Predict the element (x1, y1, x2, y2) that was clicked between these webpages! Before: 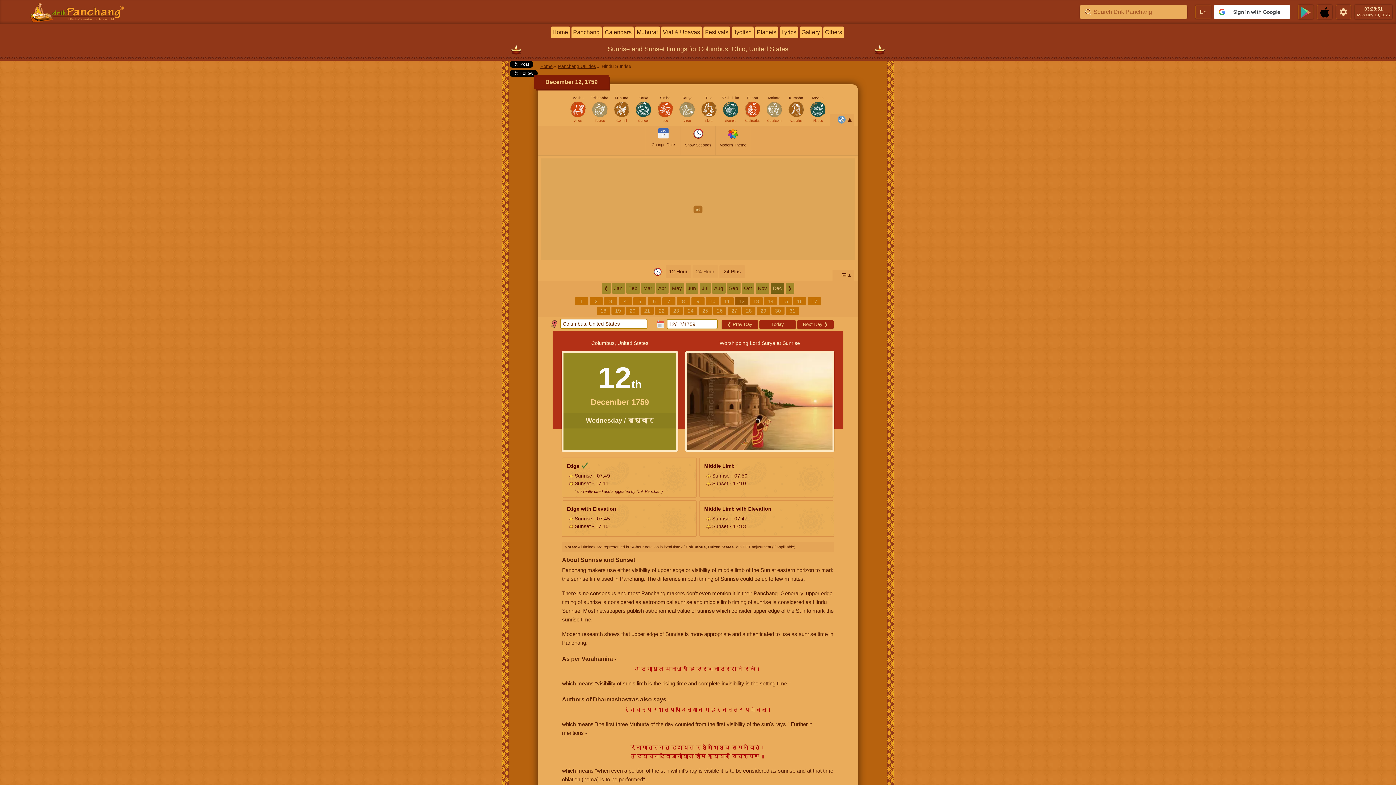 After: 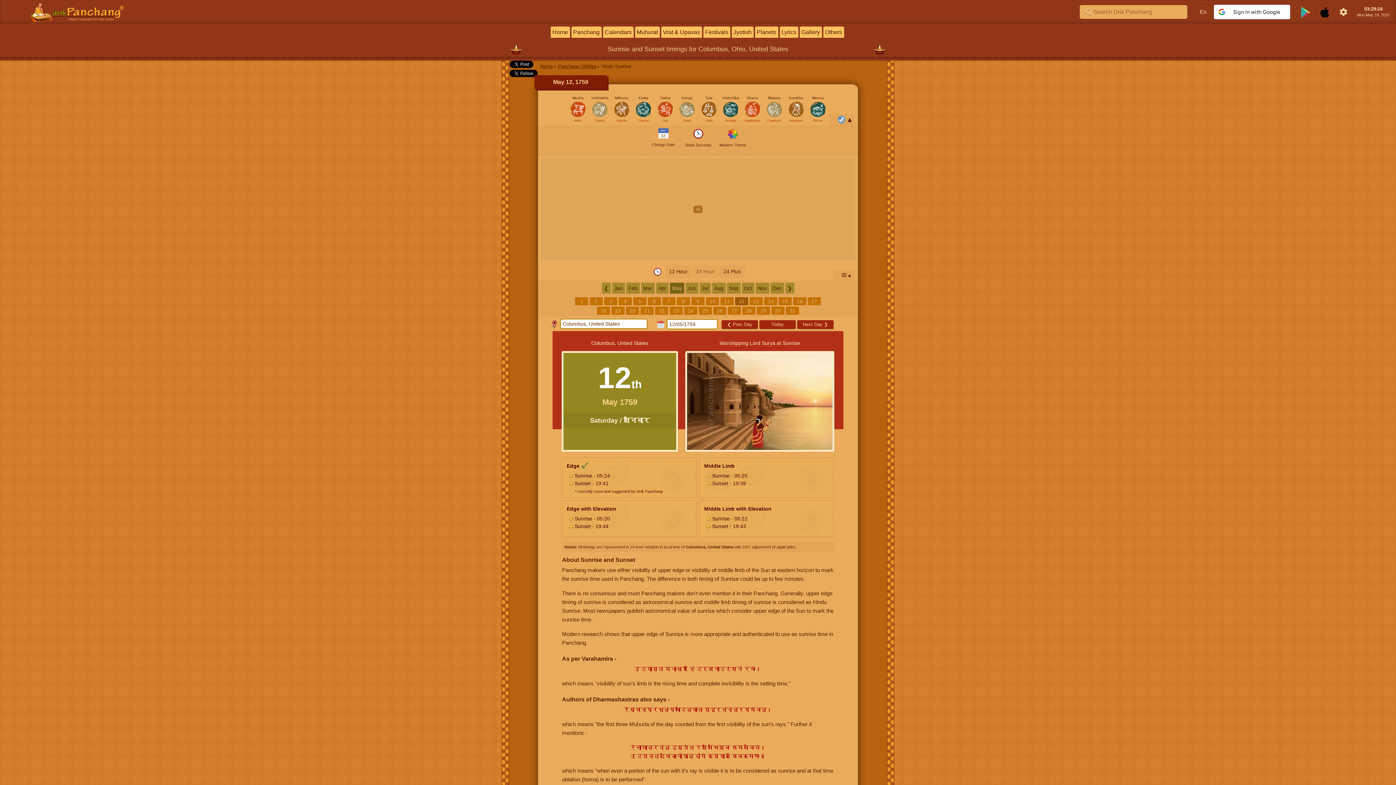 Action: bbox: (670, 282, 684, 293) label: May